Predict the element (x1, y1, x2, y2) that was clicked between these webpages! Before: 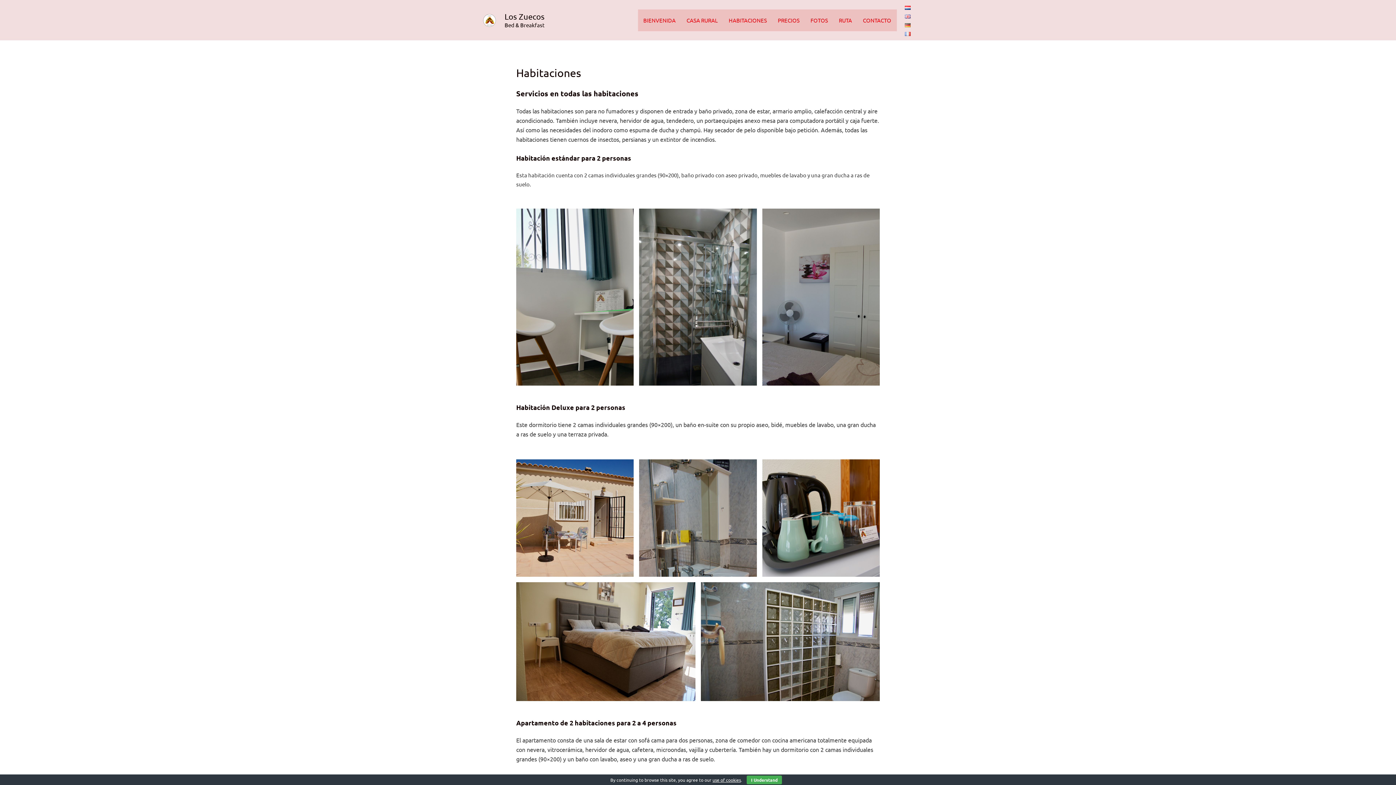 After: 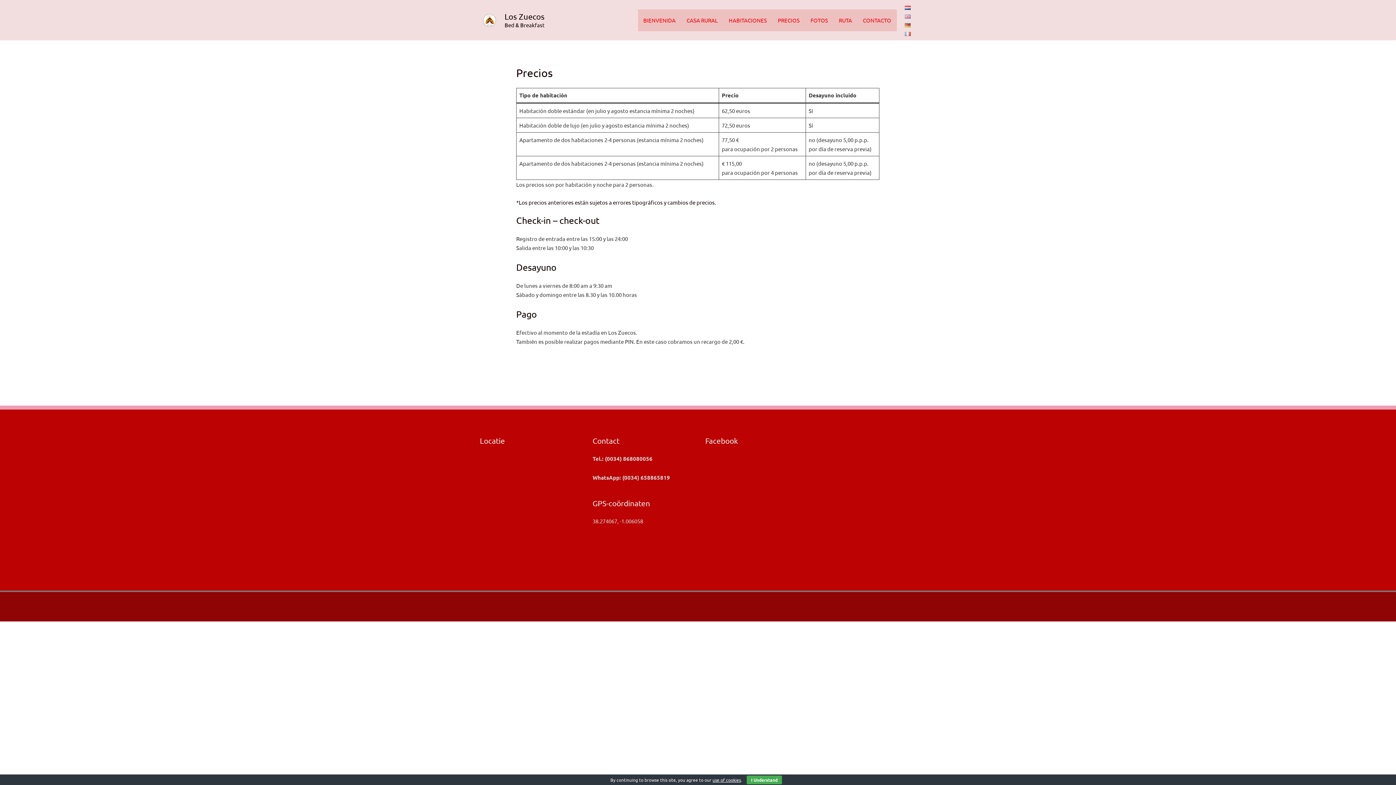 Action: label: PRECIOS bbox: (772, 9, 805, 31)